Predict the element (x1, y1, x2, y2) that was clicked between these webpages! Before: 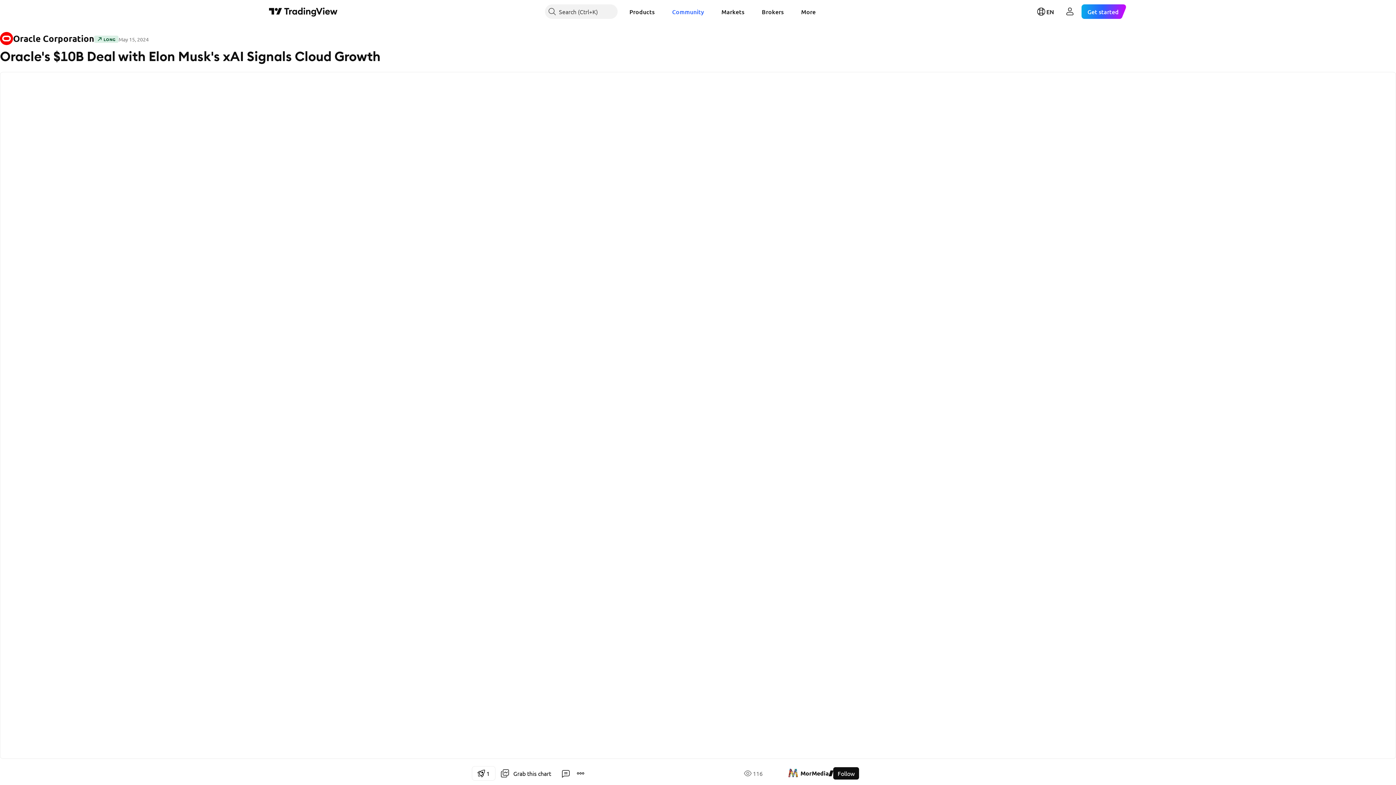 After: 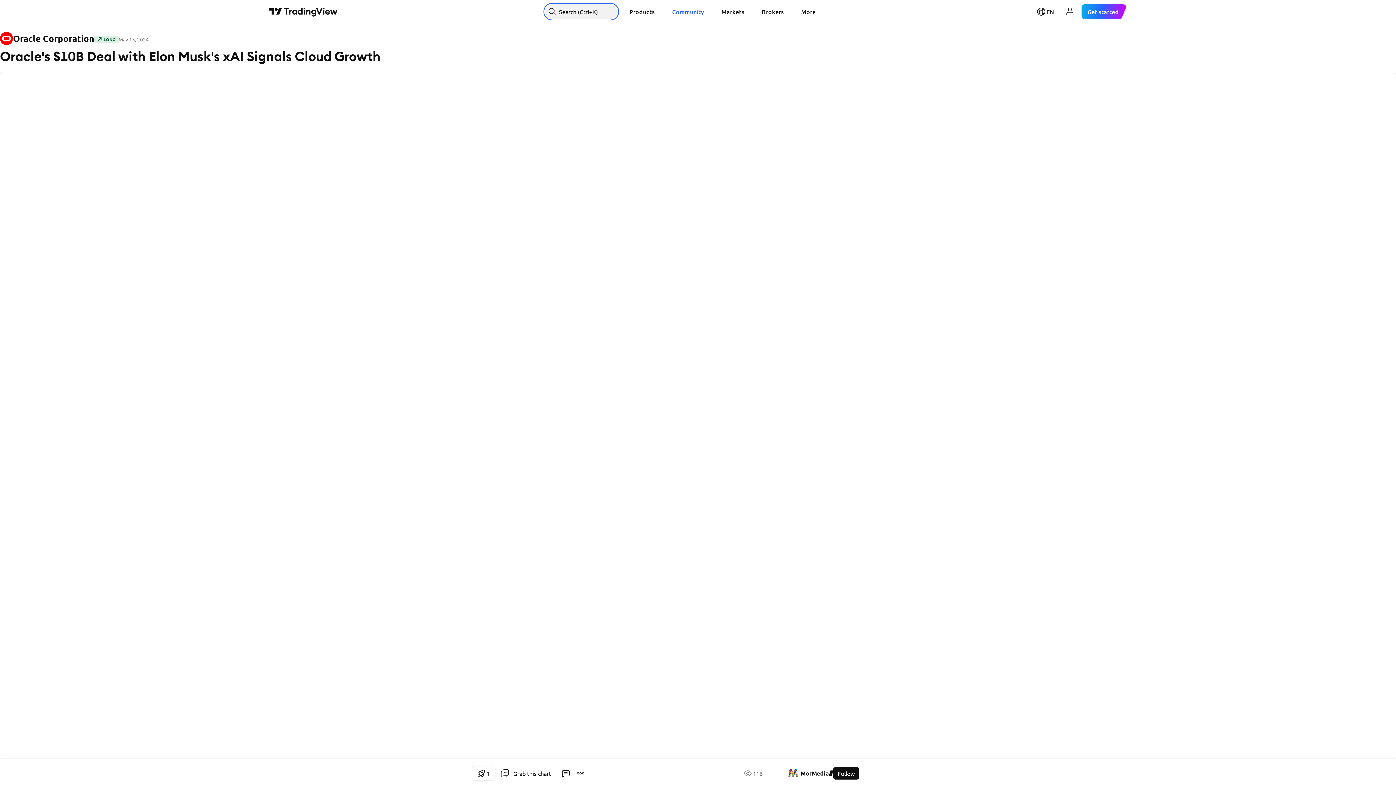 Action: label: Search bbox: (545, 4, 617, 18)